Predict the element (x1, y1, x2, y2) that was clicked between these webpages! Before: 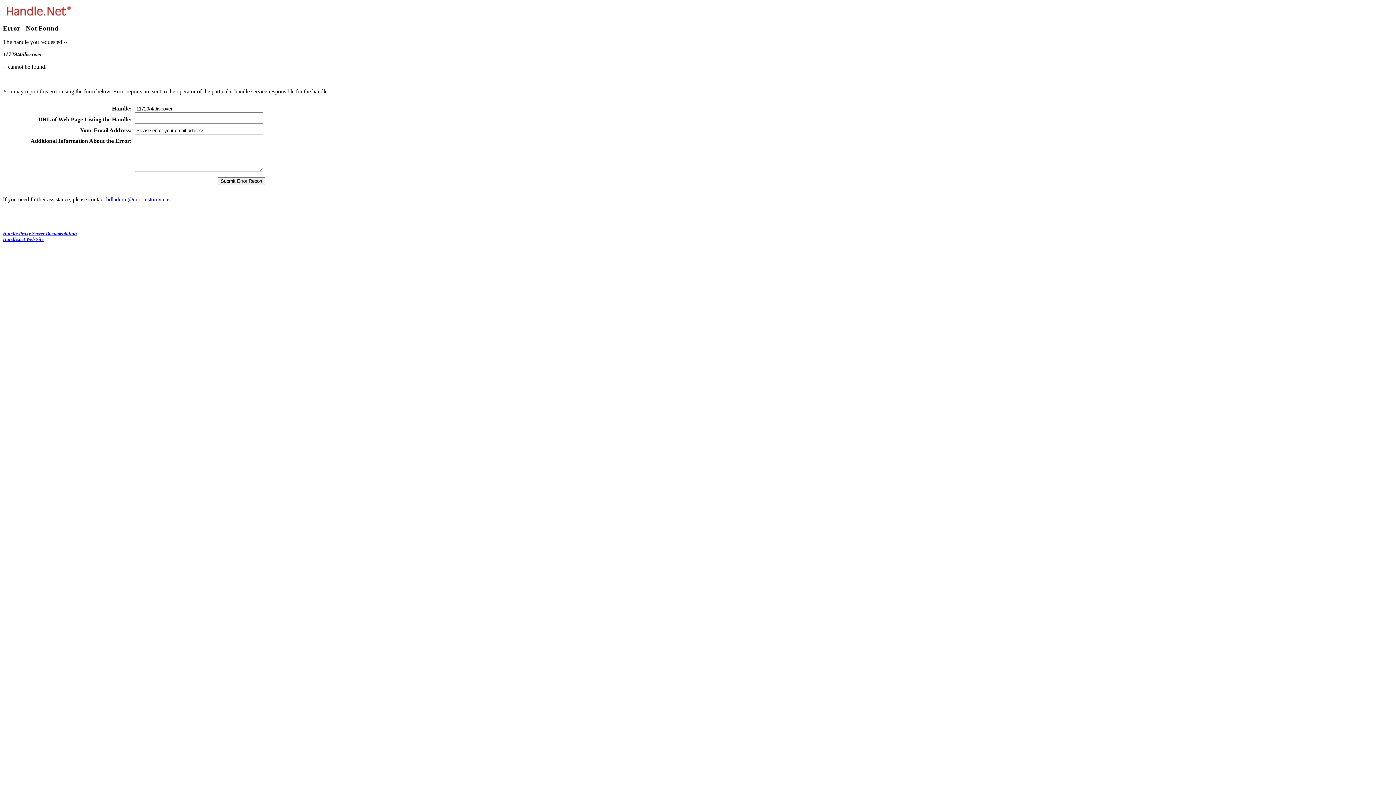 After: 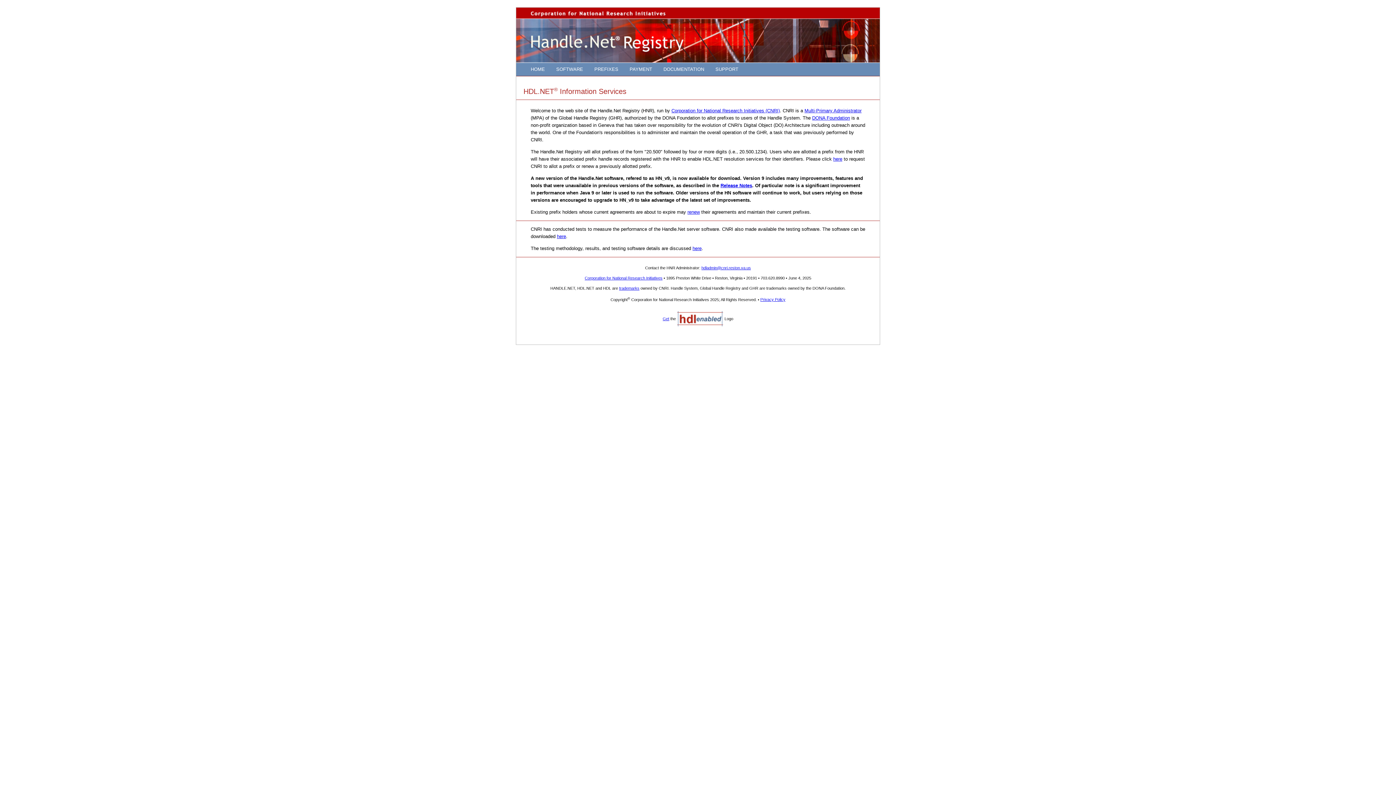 Action: label: Handle.net Web Site bbox: (2, 236, 43, 242)